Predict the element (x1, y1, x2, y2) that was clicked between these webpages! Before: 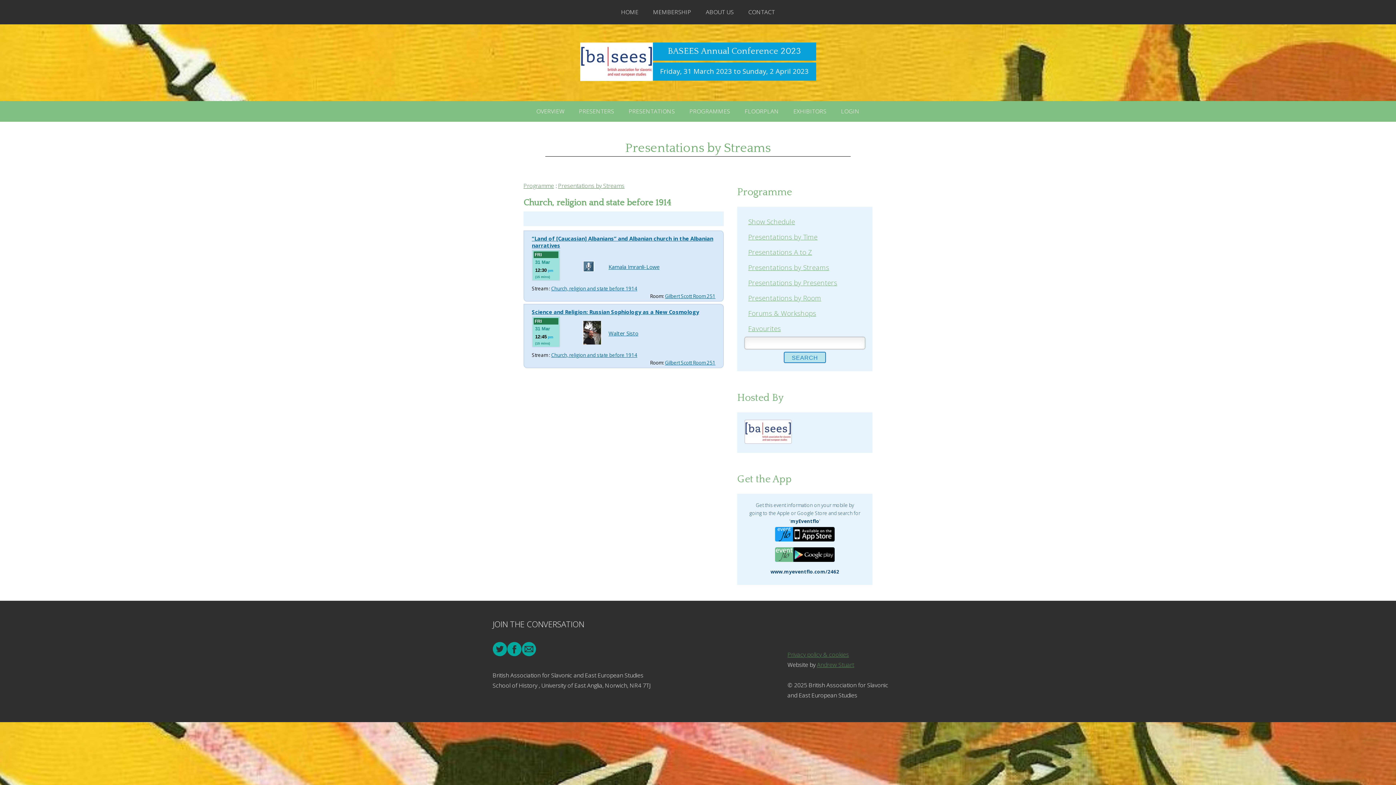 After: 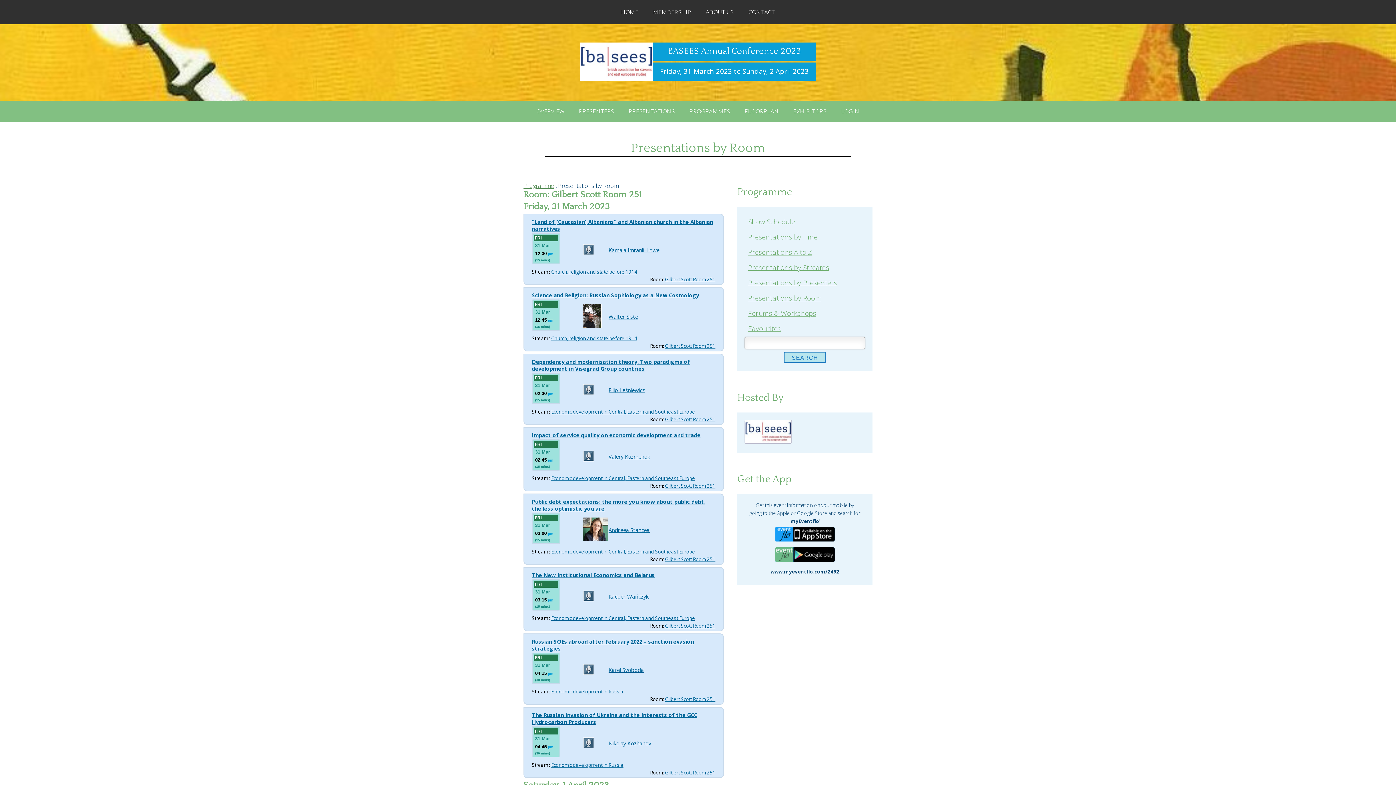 Action: bbox: (665, 293, 715, 299) label: Gilbert Scott Room 251